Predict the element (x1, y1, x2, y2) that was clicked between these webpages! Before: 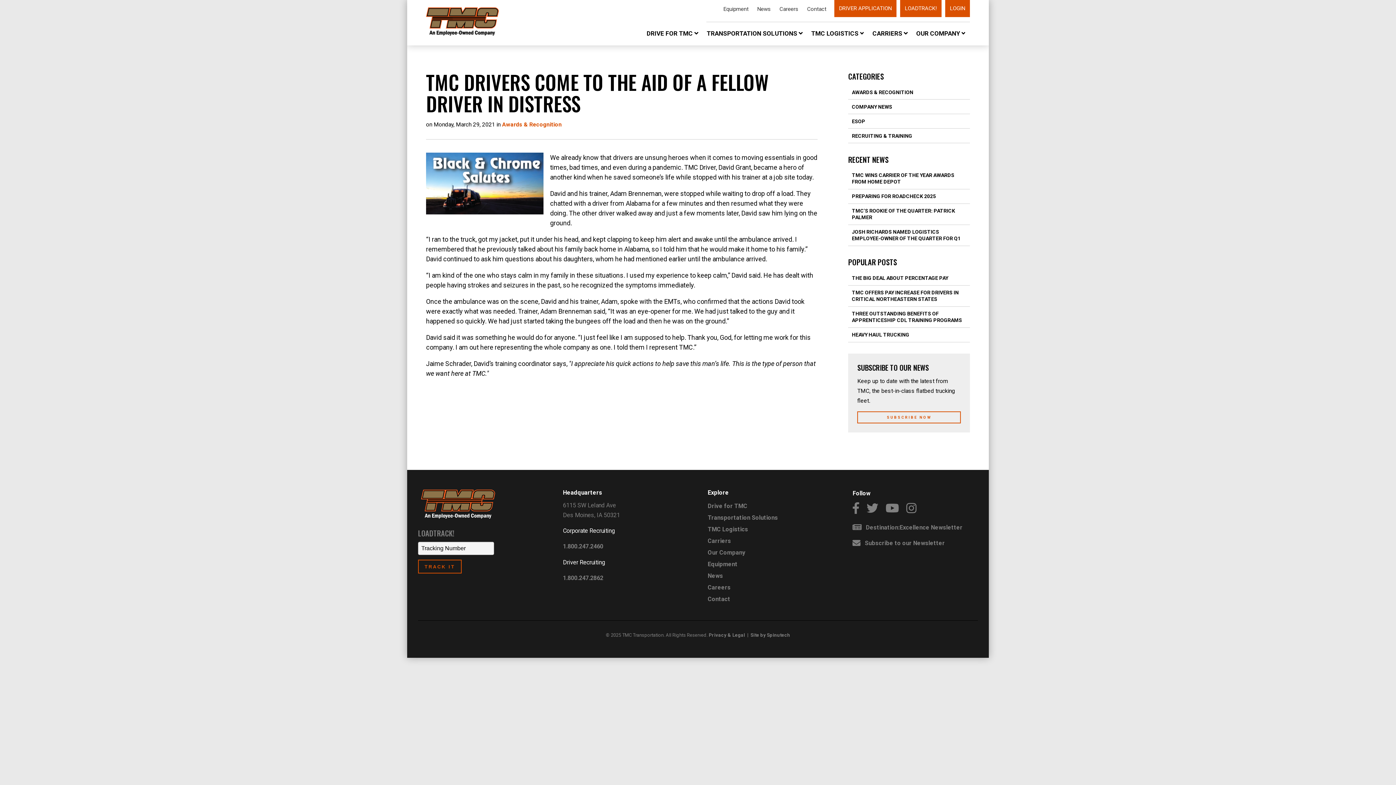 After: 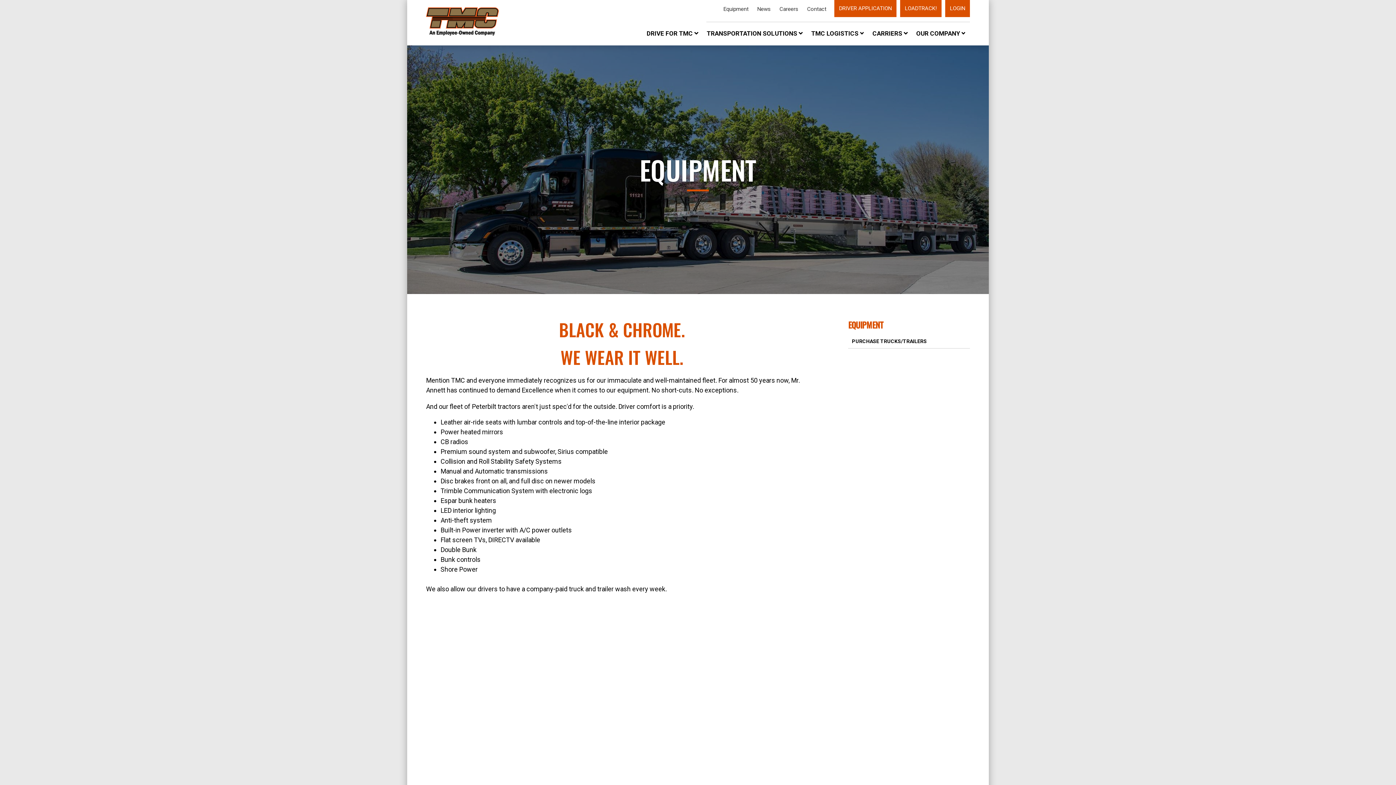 Action: bbox: (719, 0, 753, 18) label: Equipment